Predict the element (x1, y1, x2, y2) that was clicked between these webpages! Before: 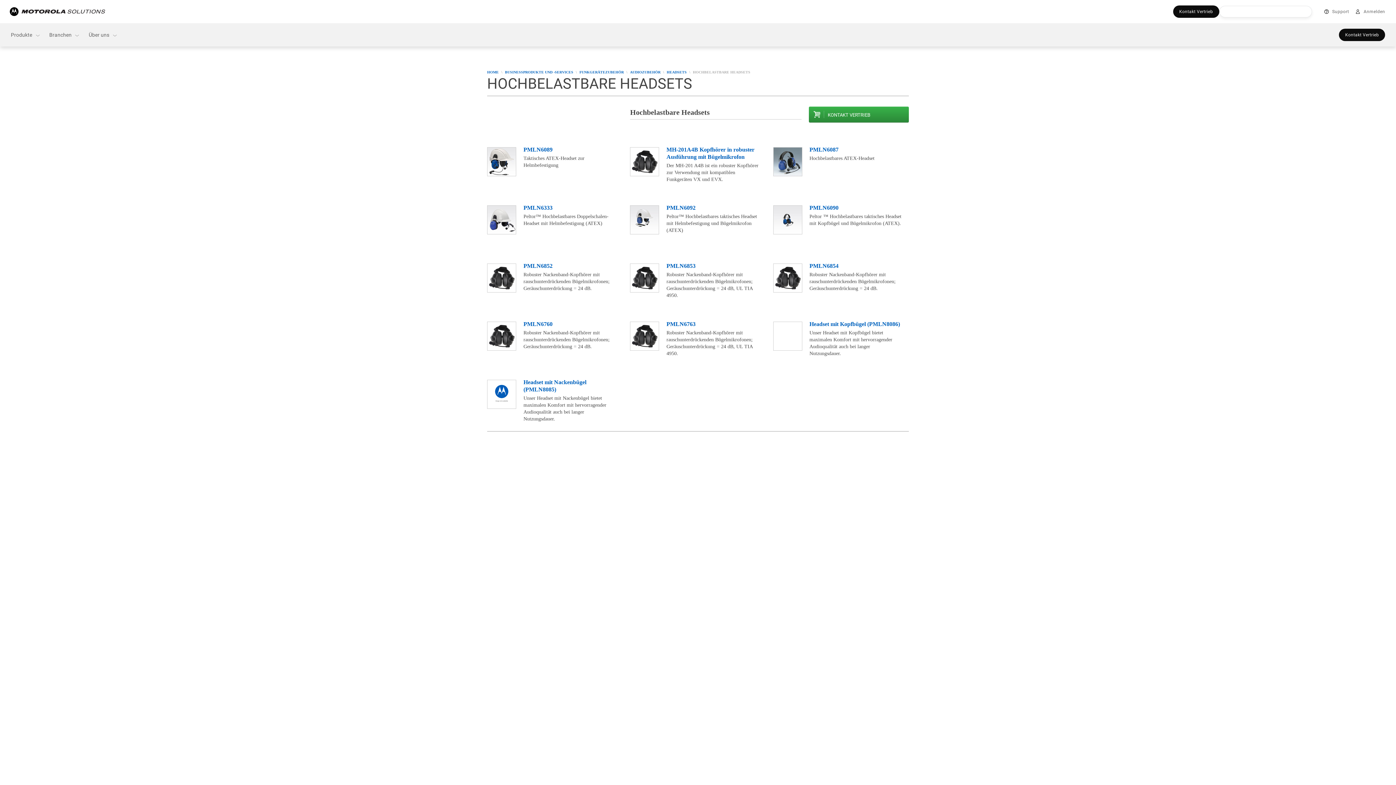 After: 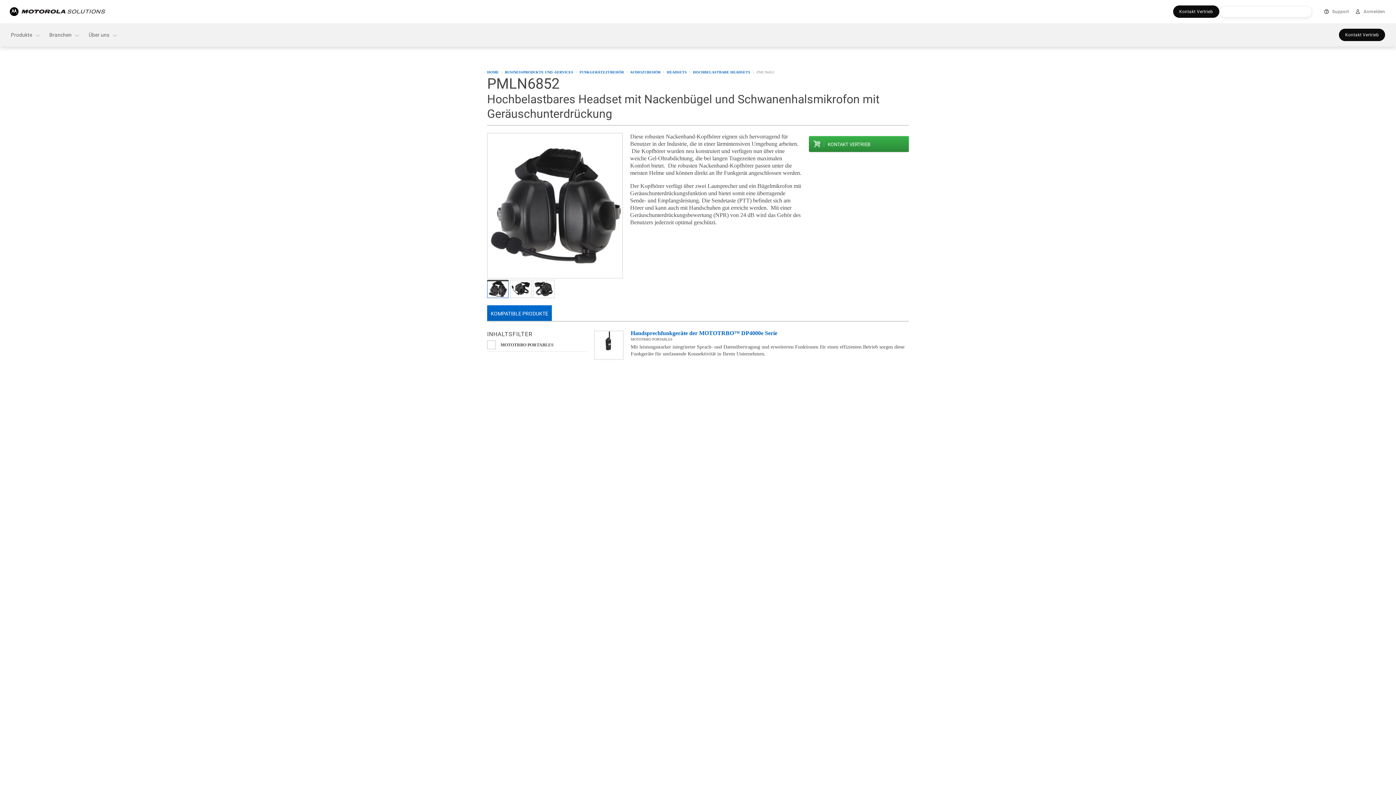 Action: bbox: (487, 264, 516, 292)